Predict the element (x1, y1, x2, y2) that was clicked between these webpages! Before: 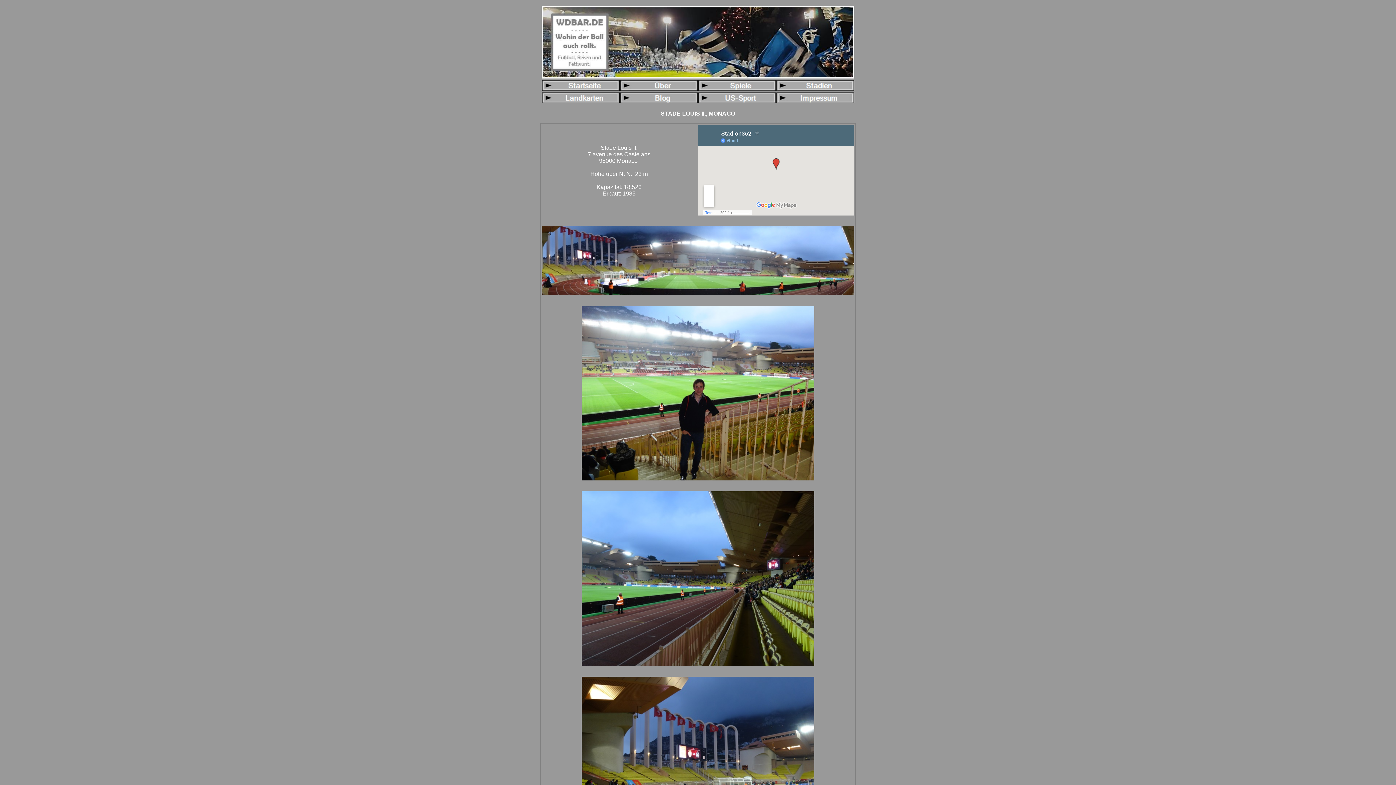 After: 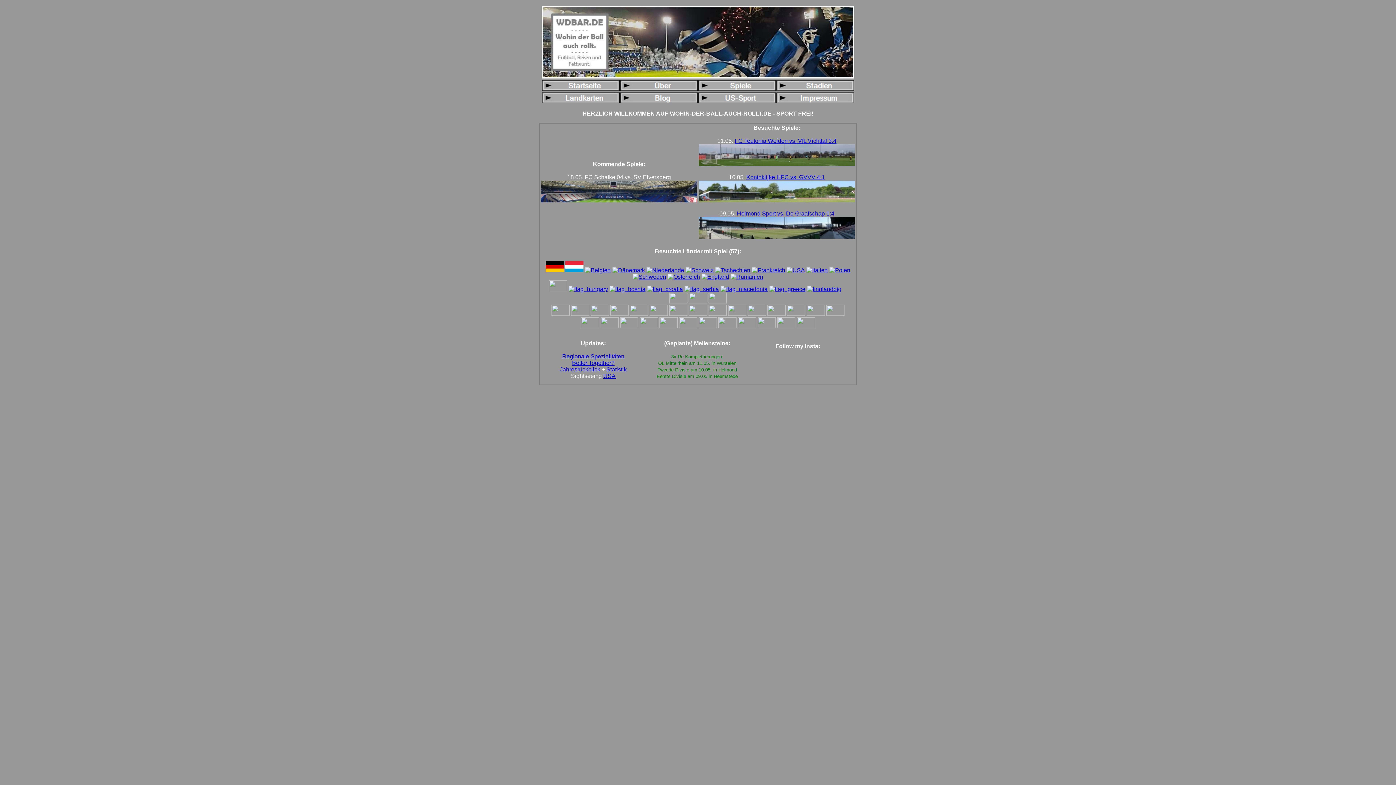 Action: bbox: (541, 85, 620, 92)